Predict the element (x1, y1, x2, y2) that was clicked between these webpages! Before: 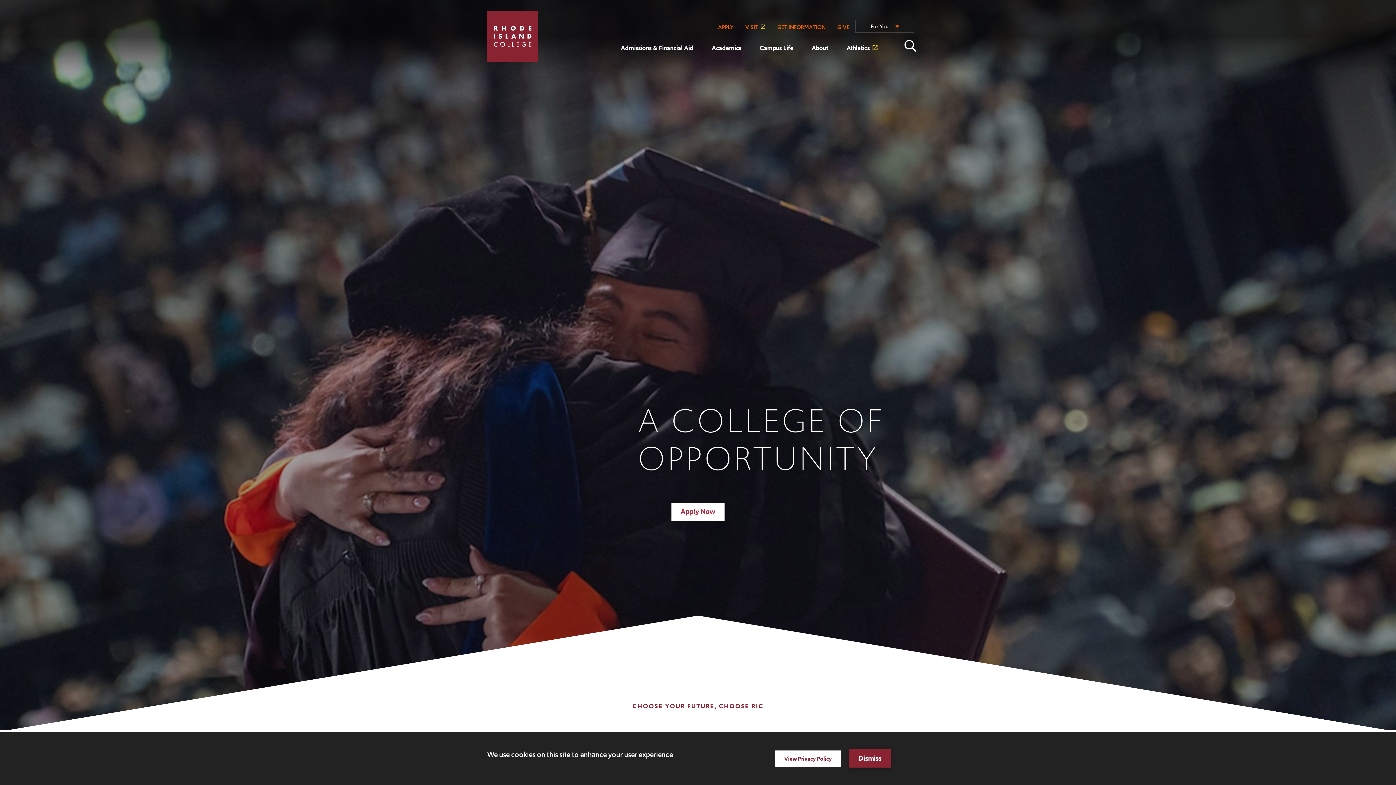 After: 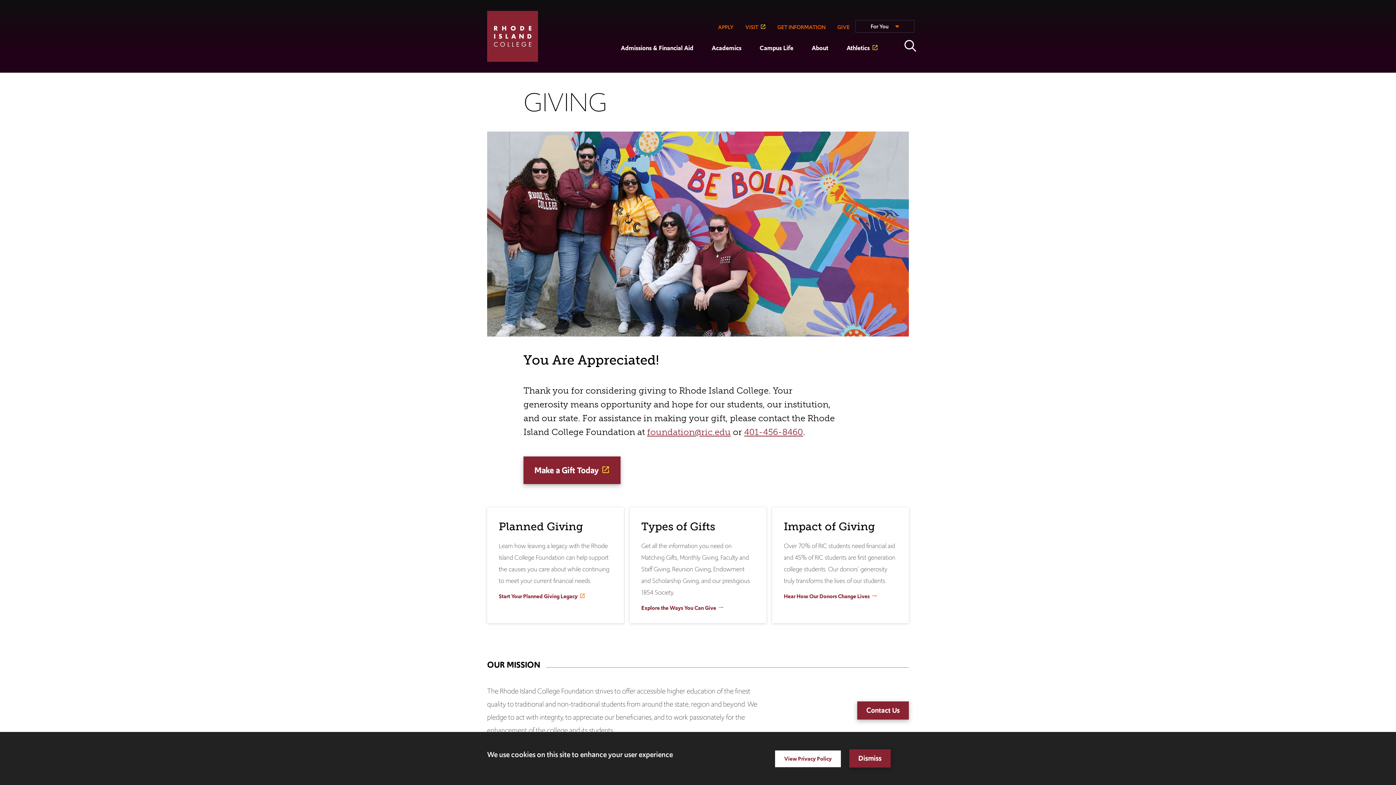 Action: bbox: (831, 20, 855, 34) label: GIVE